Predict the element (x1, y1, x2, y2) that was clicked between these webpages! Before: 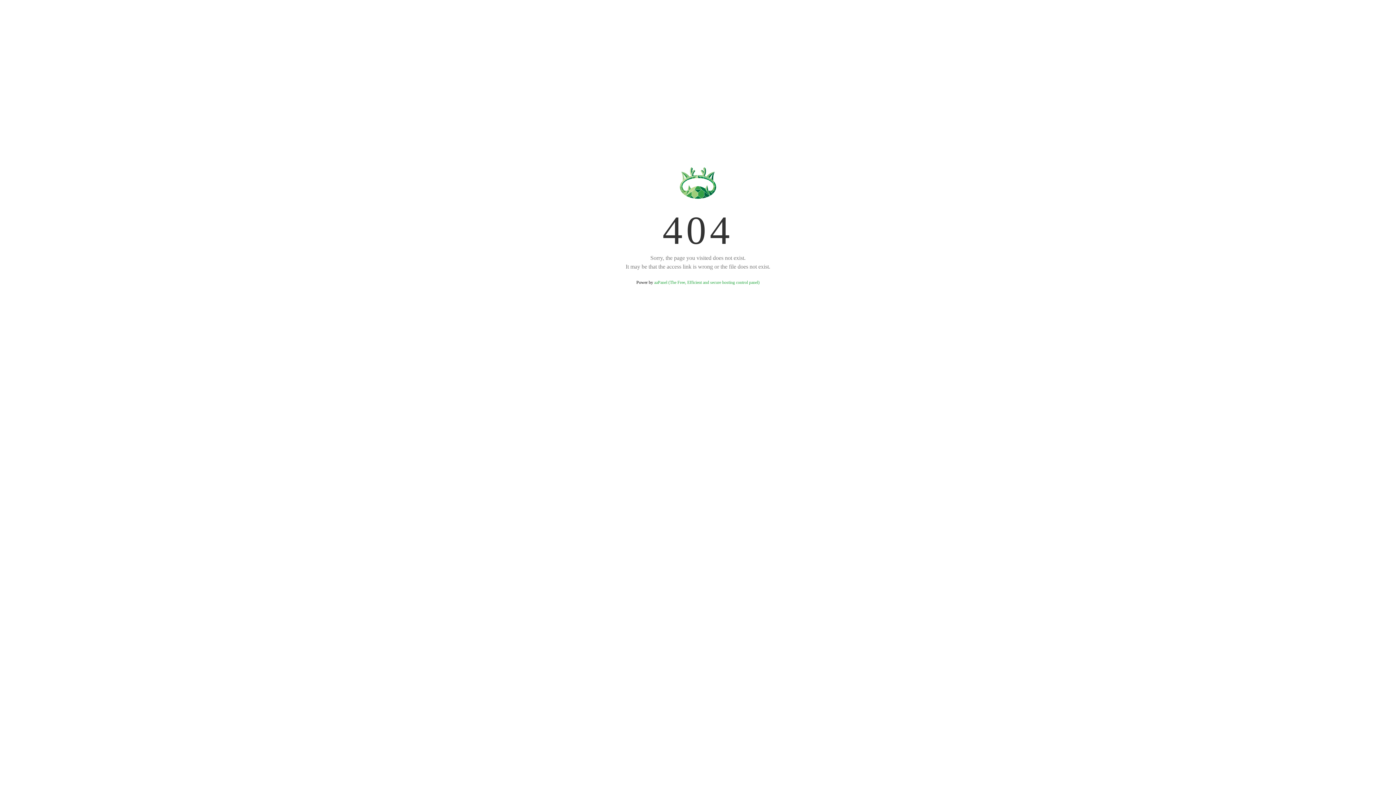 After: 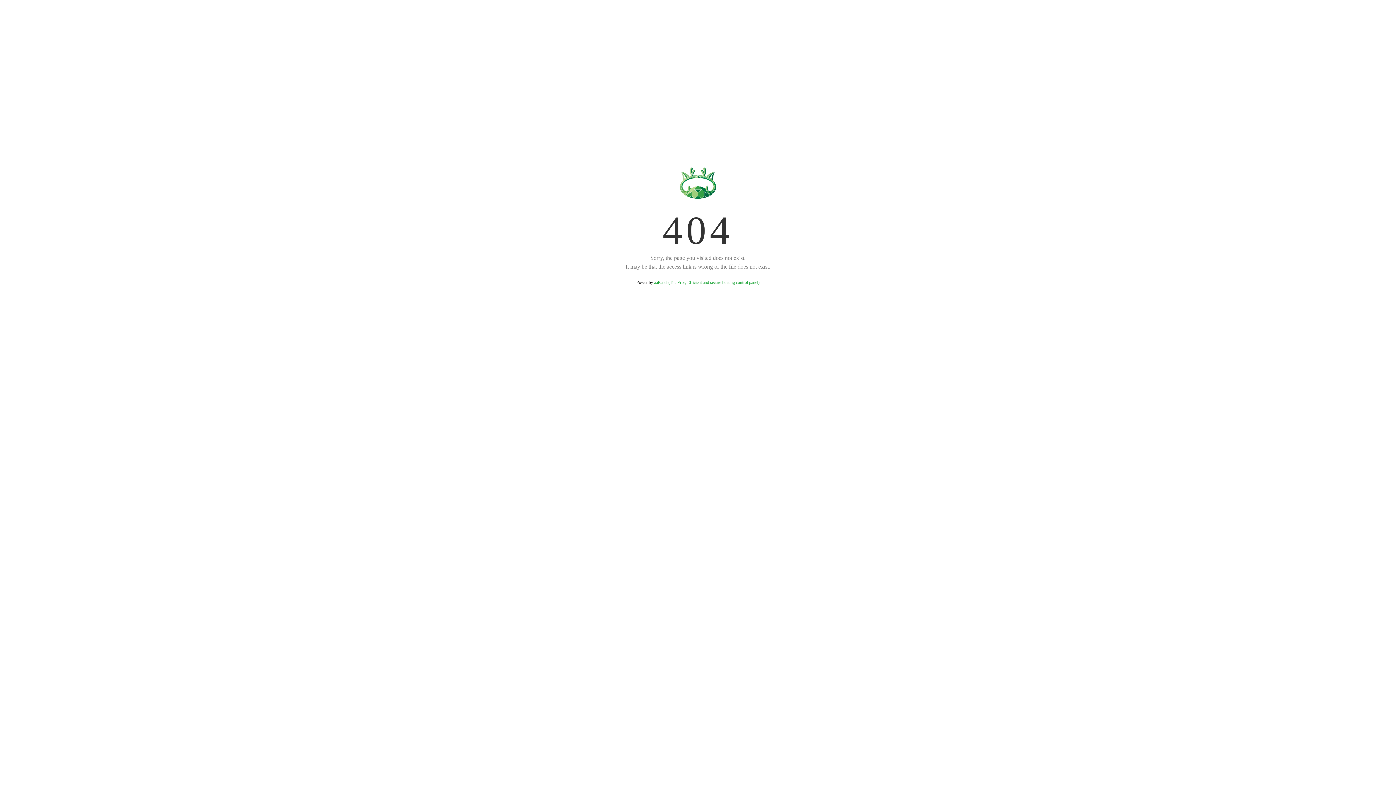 Action: label: aaPanel (The Free, Efficient and secure hosting control panel) bbox: (654, 280, 759, 285)